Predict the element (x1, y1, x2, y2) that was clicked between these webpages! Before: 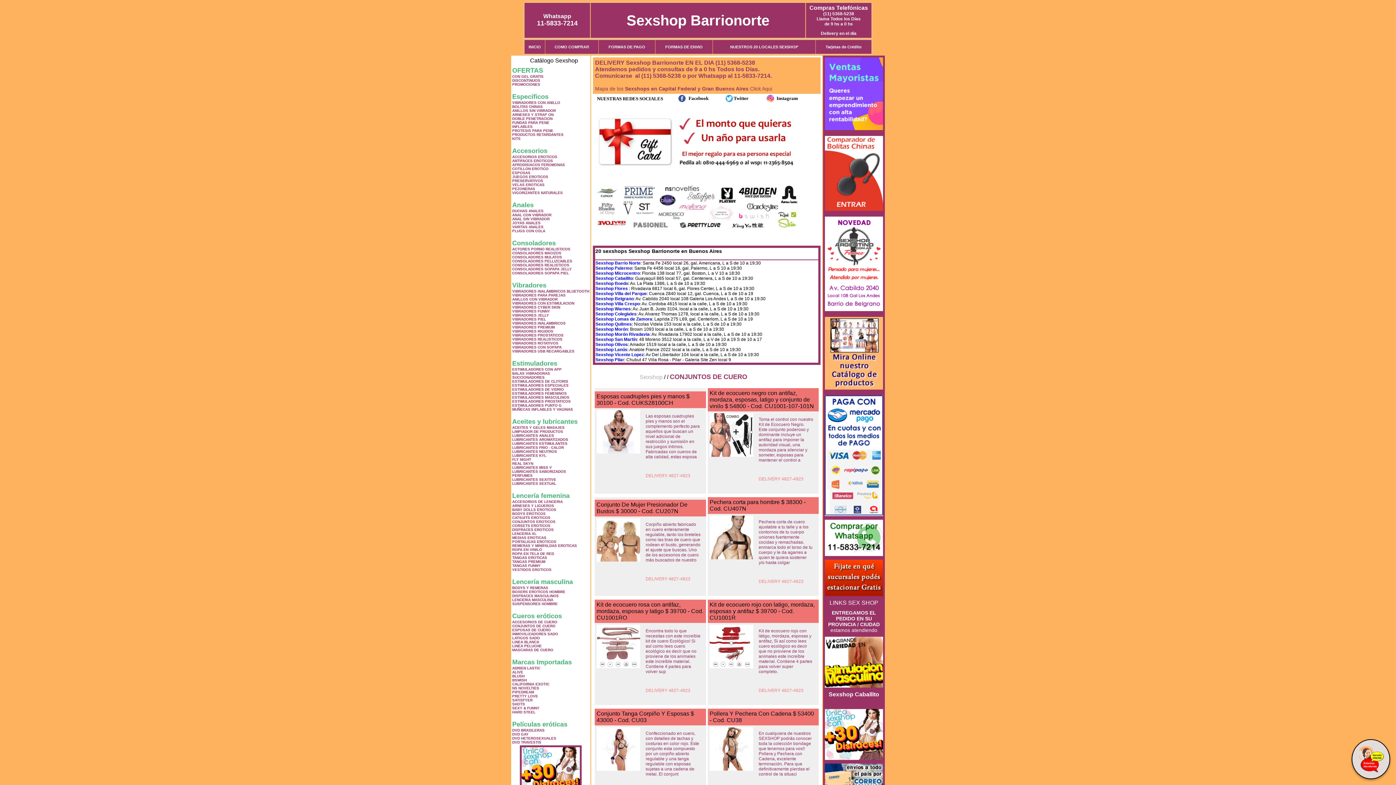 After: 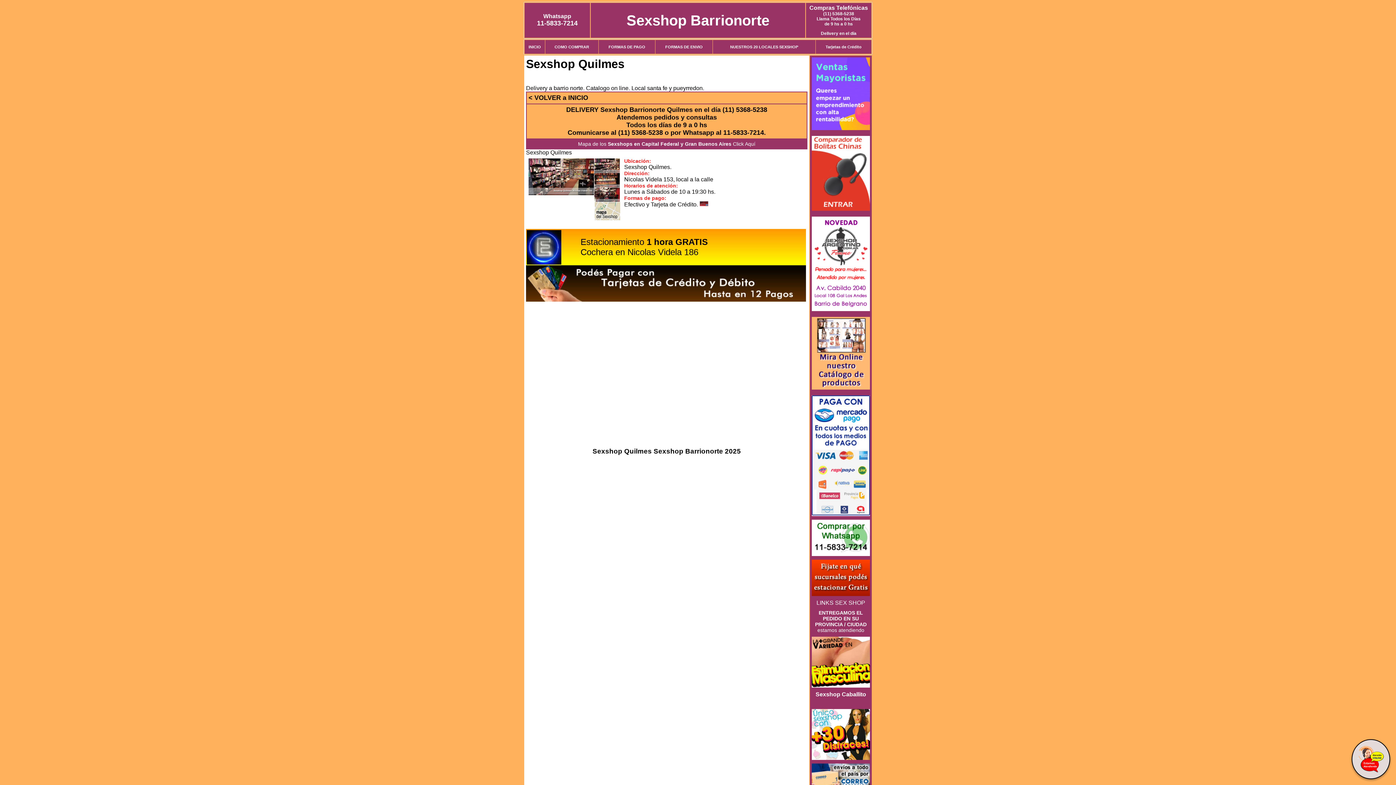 Action: bbox: (595, 321, 632, 326) label: Sexshop Quilmes